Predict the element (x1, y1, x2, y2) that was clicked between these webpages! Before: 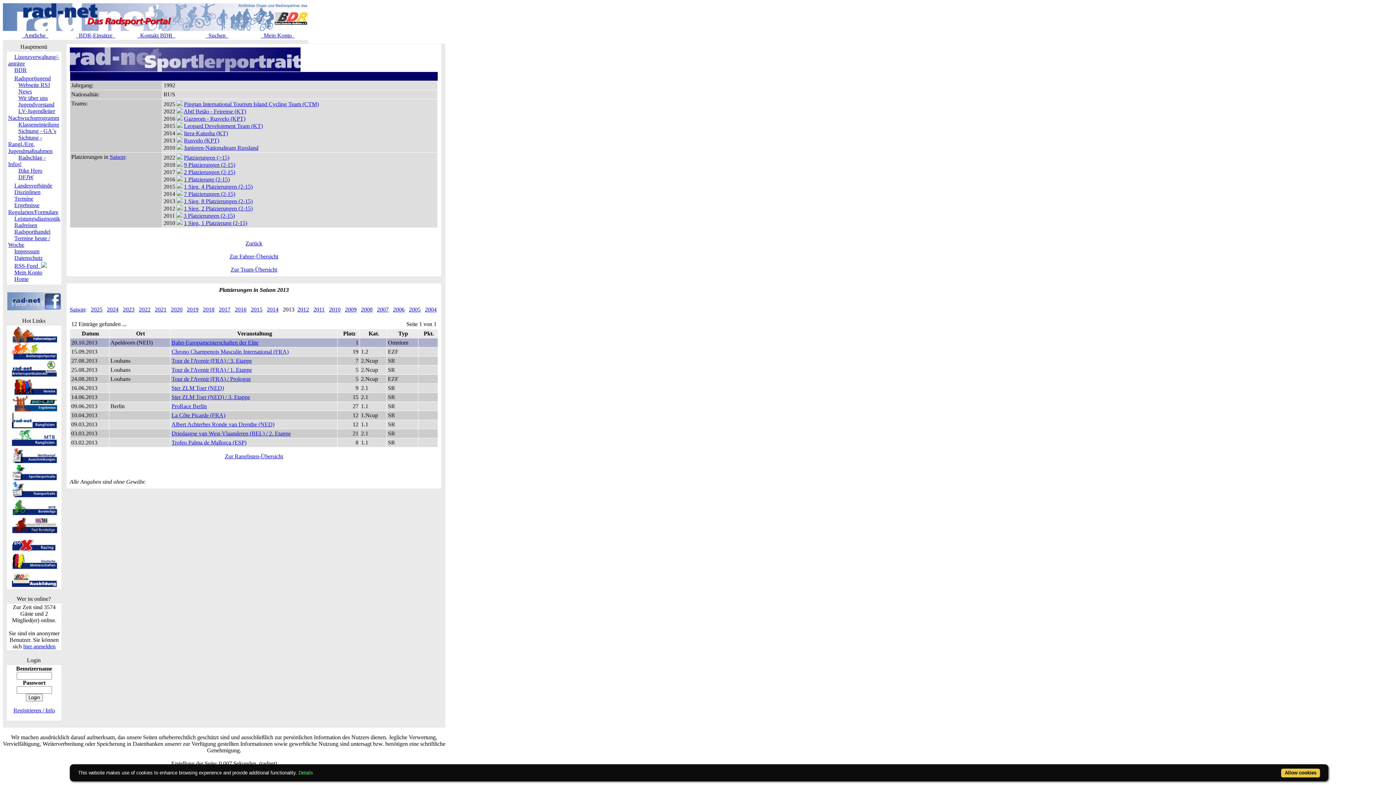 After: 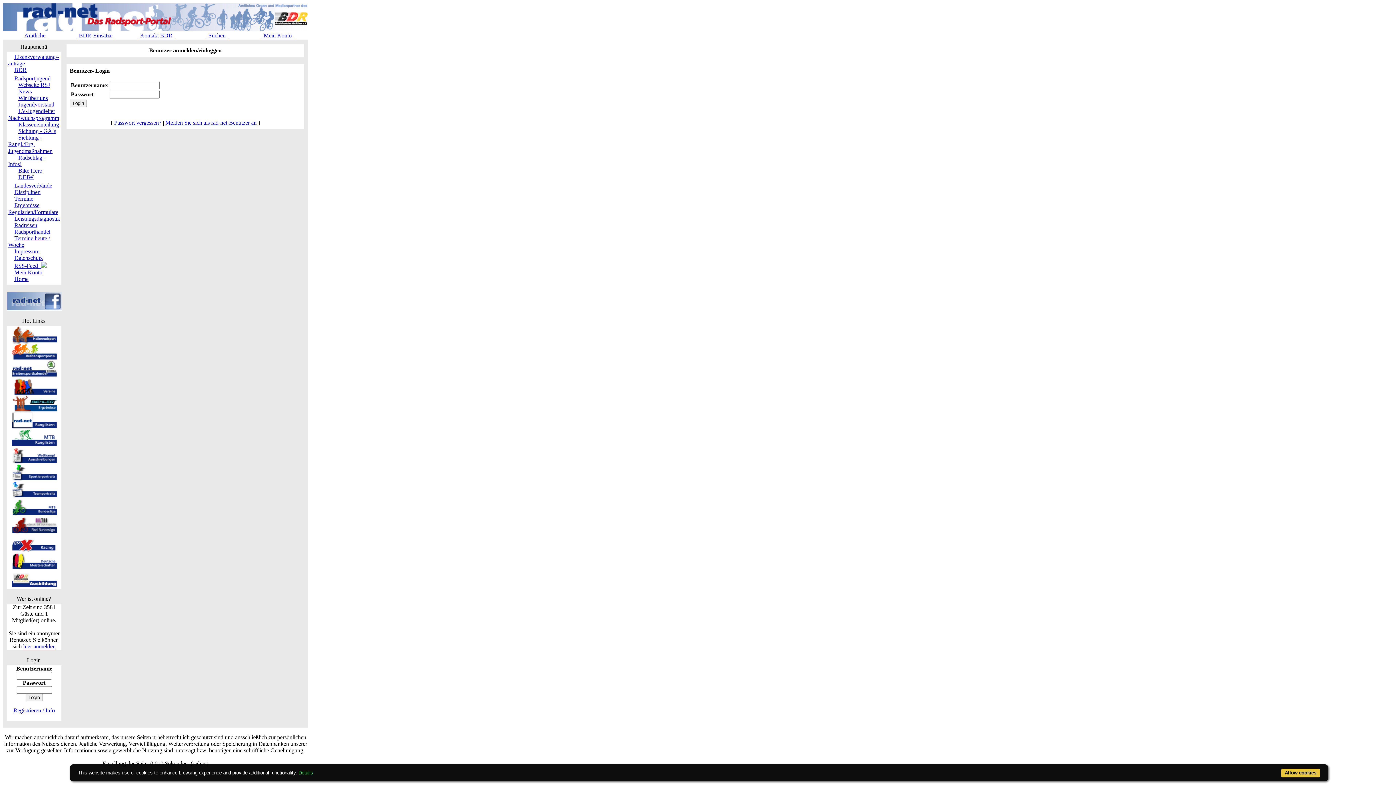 Action: label:   Mein Konto   bbox: (260, 32, 294, 38)